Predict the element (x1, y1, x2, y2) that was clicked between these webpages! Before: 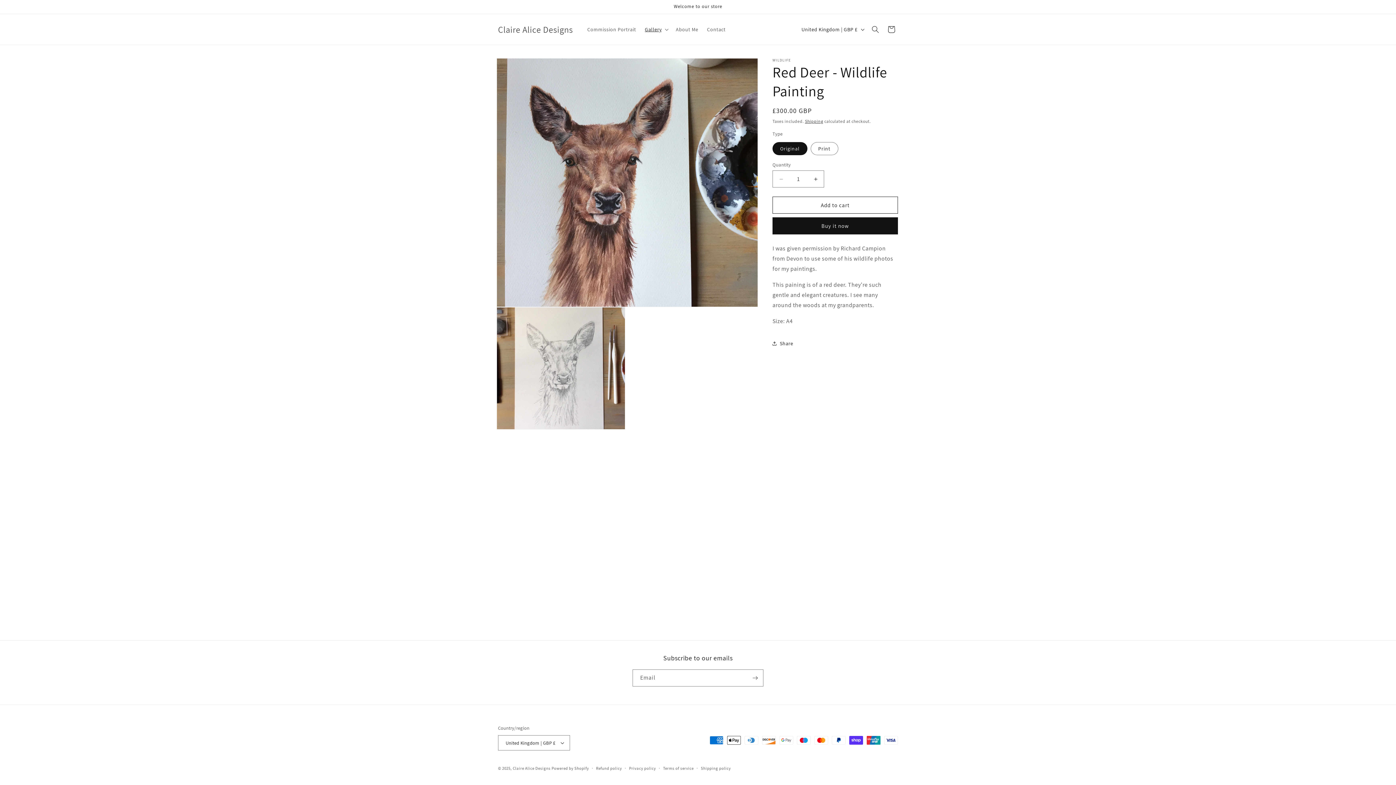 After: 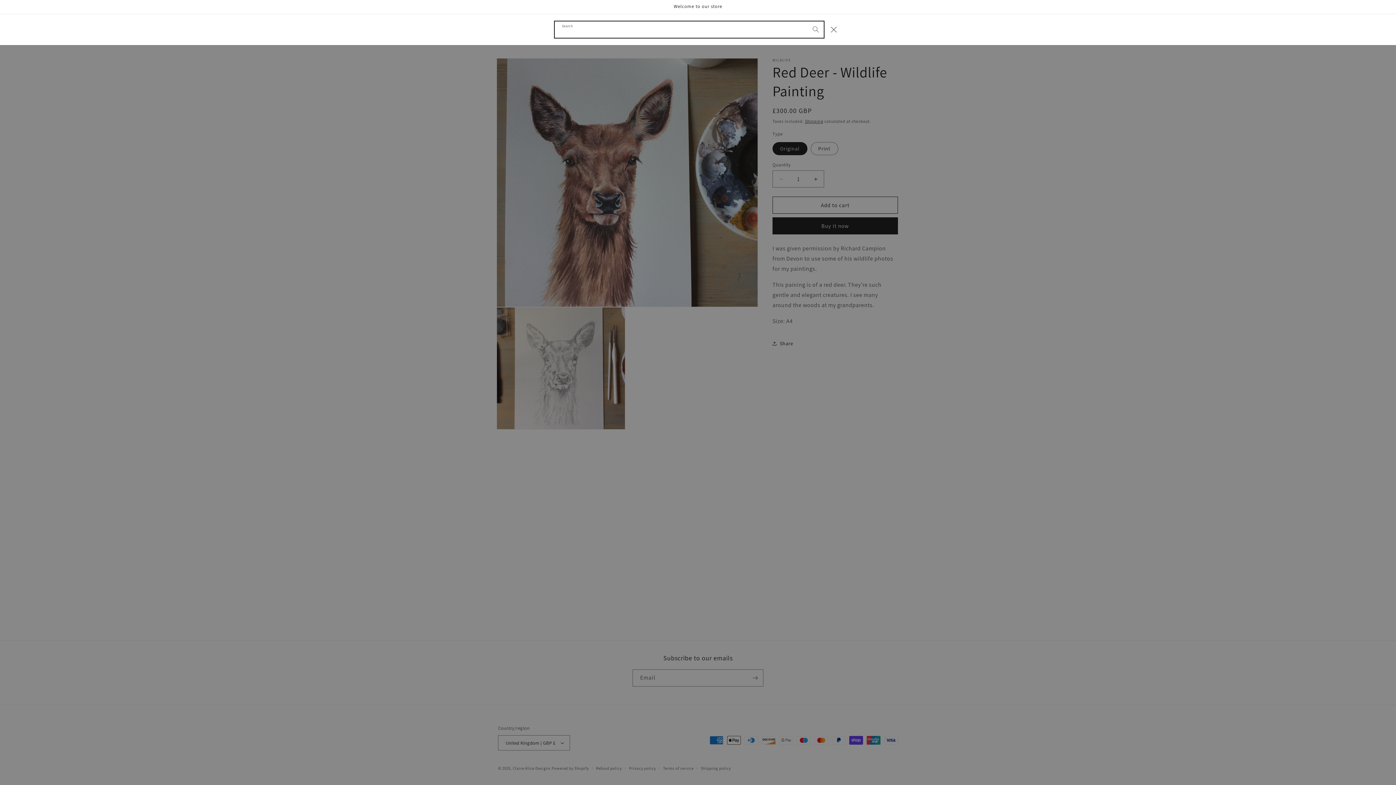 Action: bbox: (867, 21, 883, 37) label: Search